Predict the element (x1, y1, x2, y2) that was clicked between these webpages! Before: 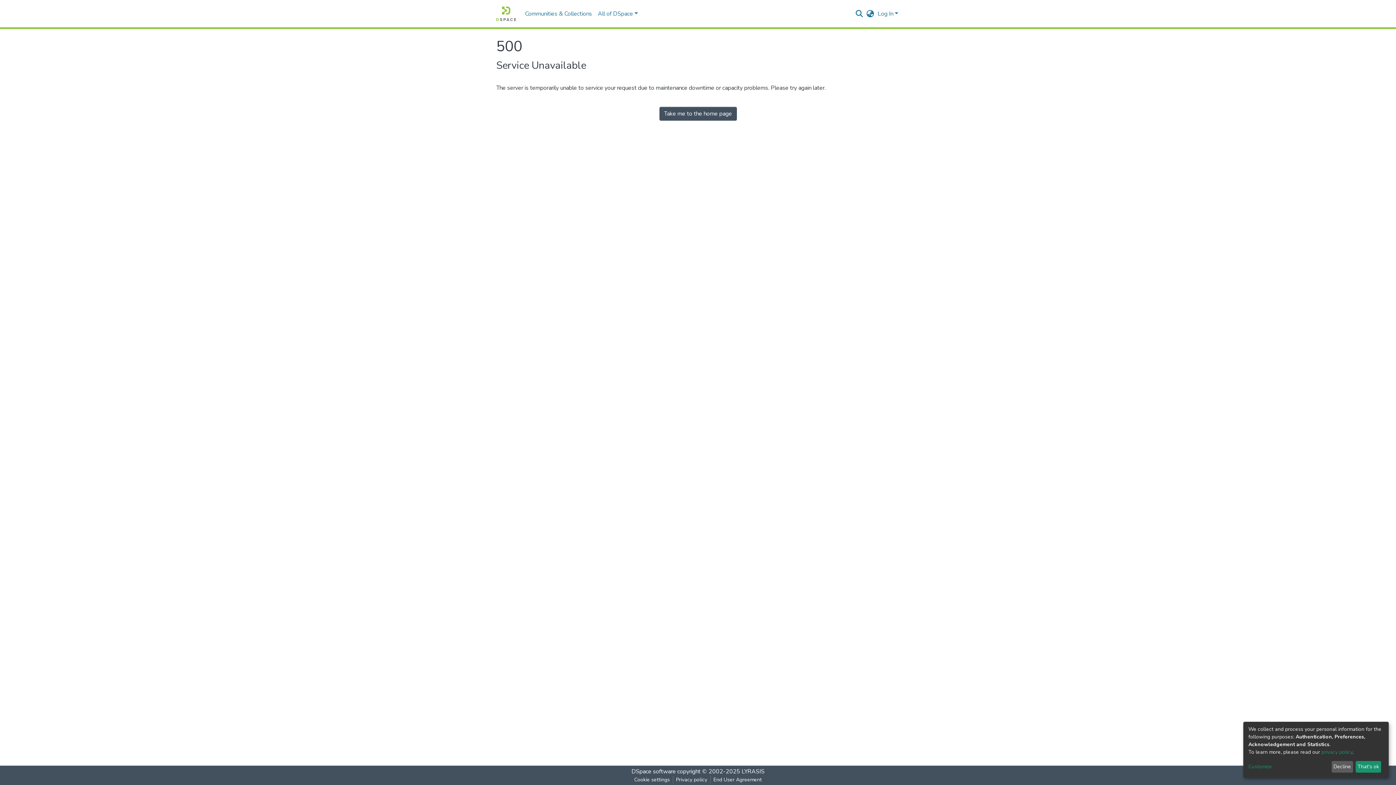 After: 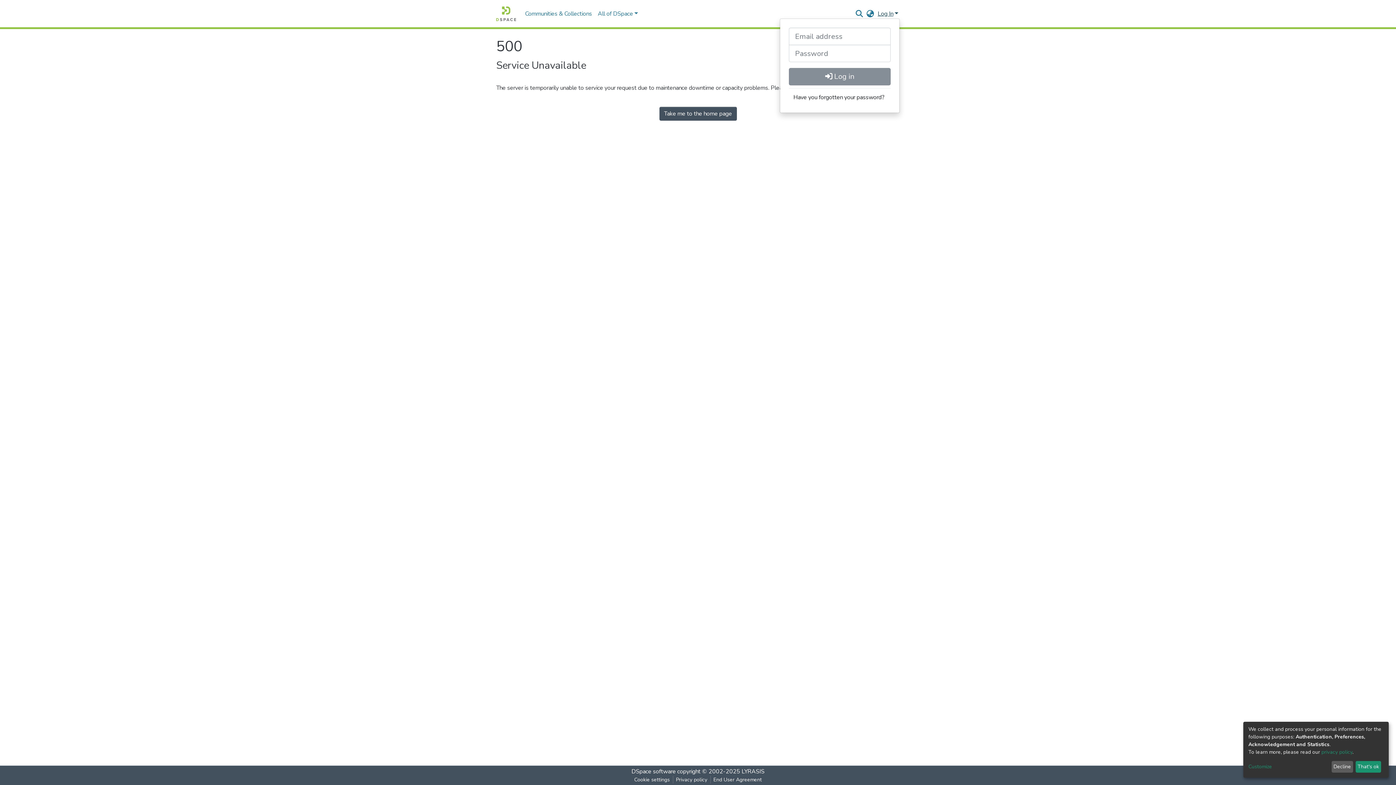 Action: bbox: (876, 9, 900, 17) label: Log In